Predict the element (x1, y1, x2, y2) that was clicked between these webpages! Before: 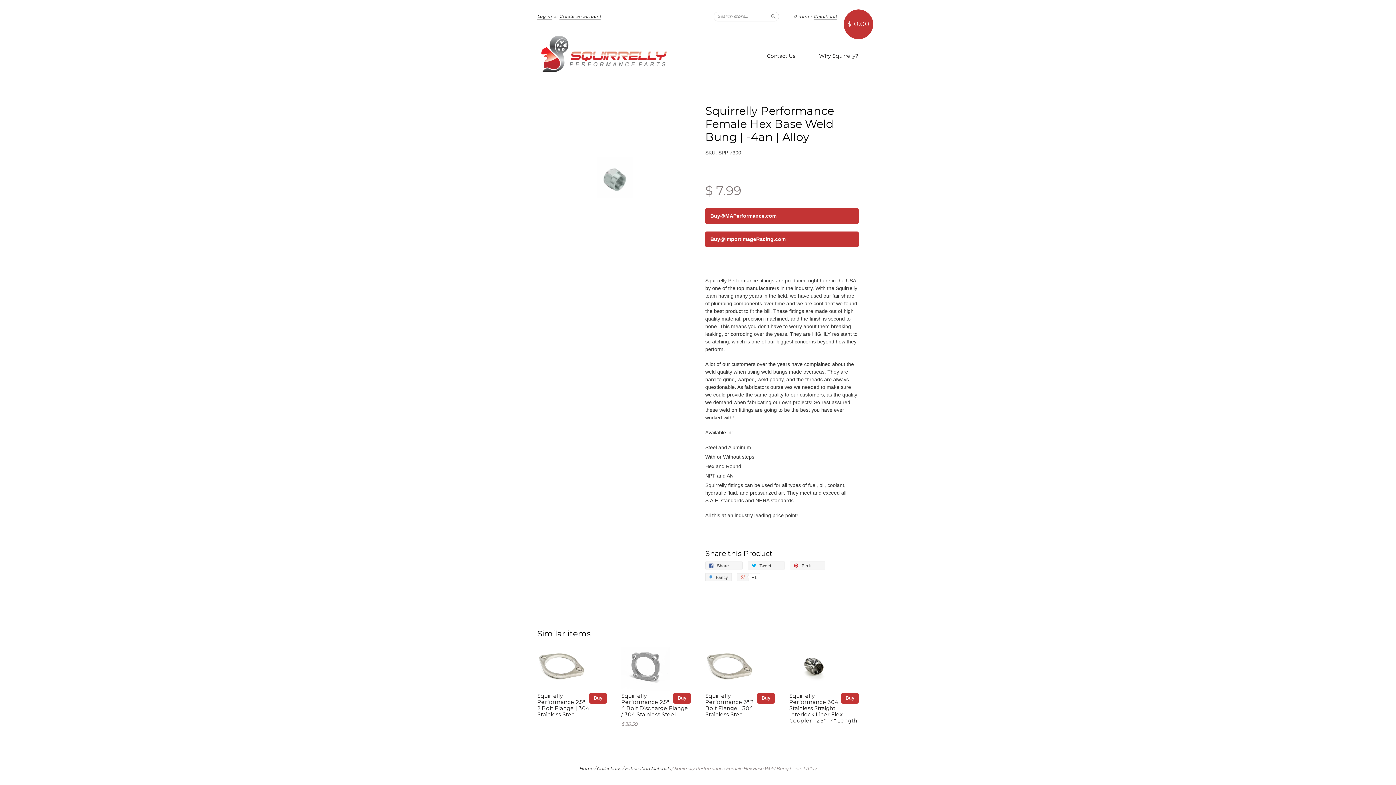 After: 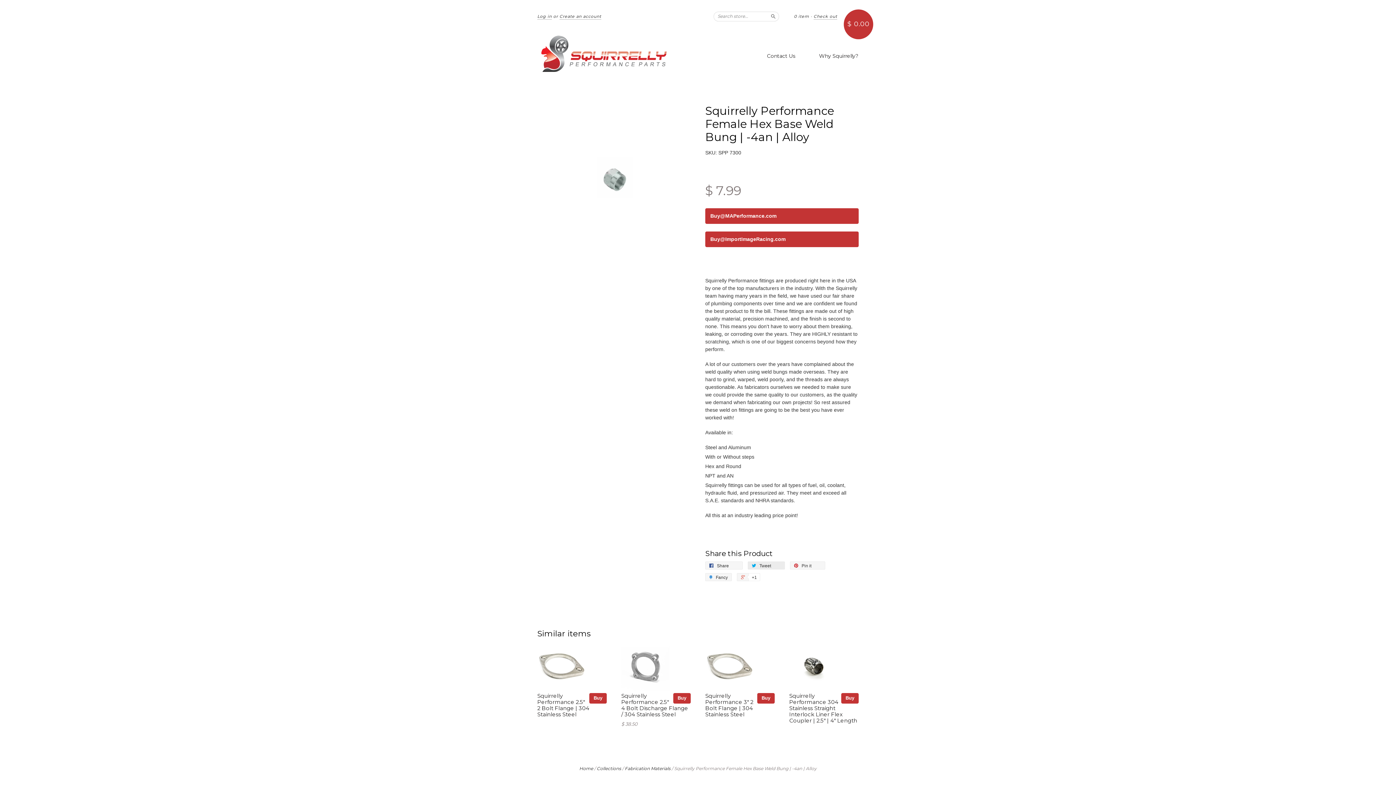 Action: label:  Tweet 0 bbox: (748, 561, 785, 569)